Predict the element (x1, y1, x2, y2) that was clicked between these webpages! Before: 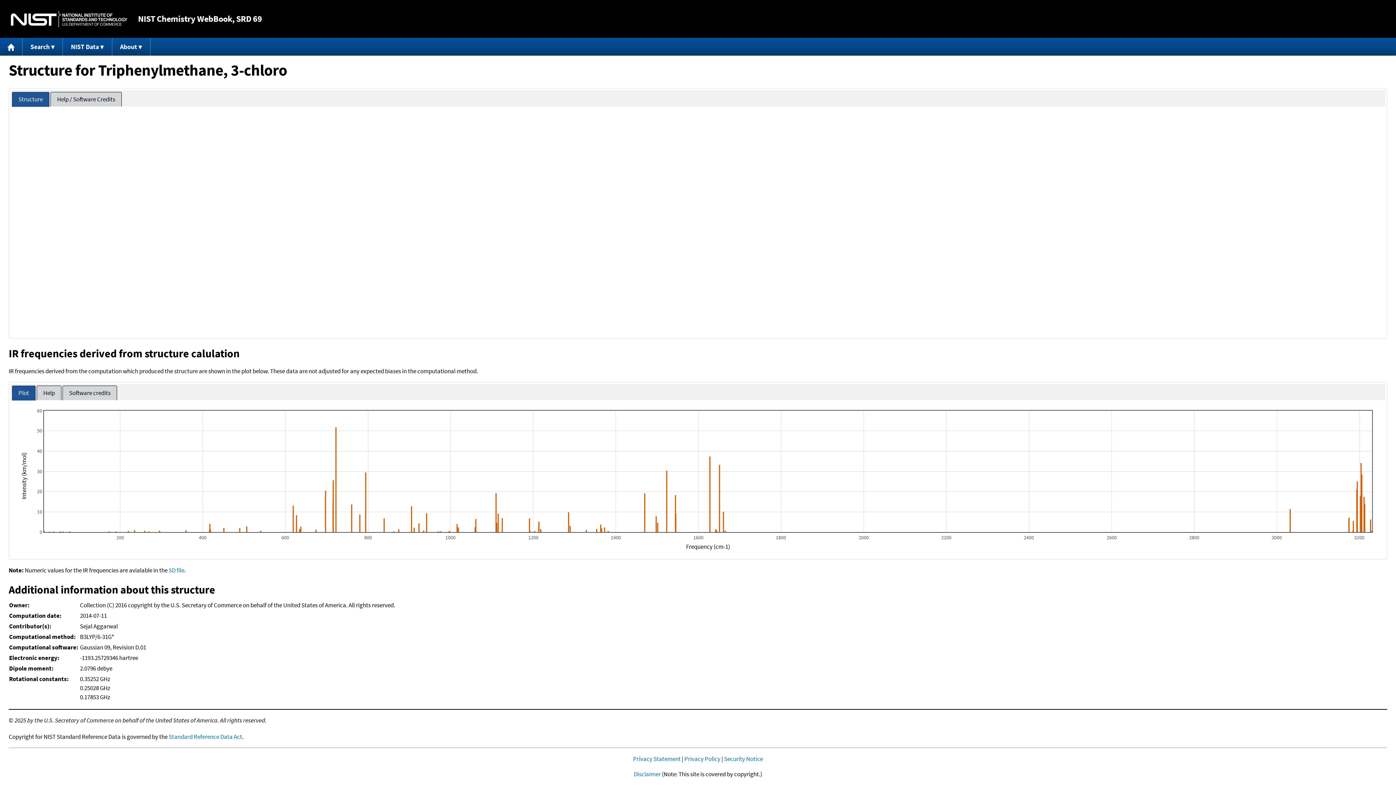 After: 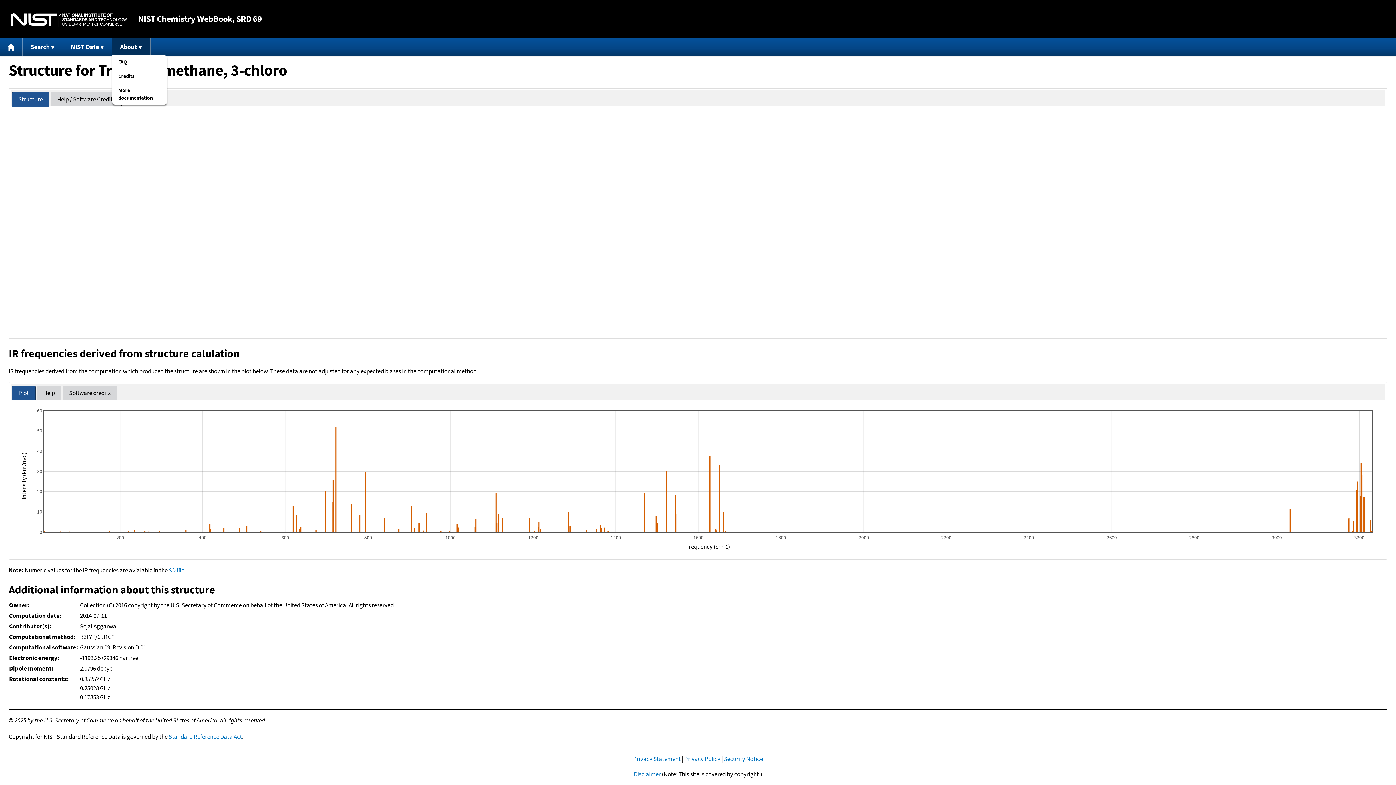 Action: bbox: (112, 37, 150, 55) label: About